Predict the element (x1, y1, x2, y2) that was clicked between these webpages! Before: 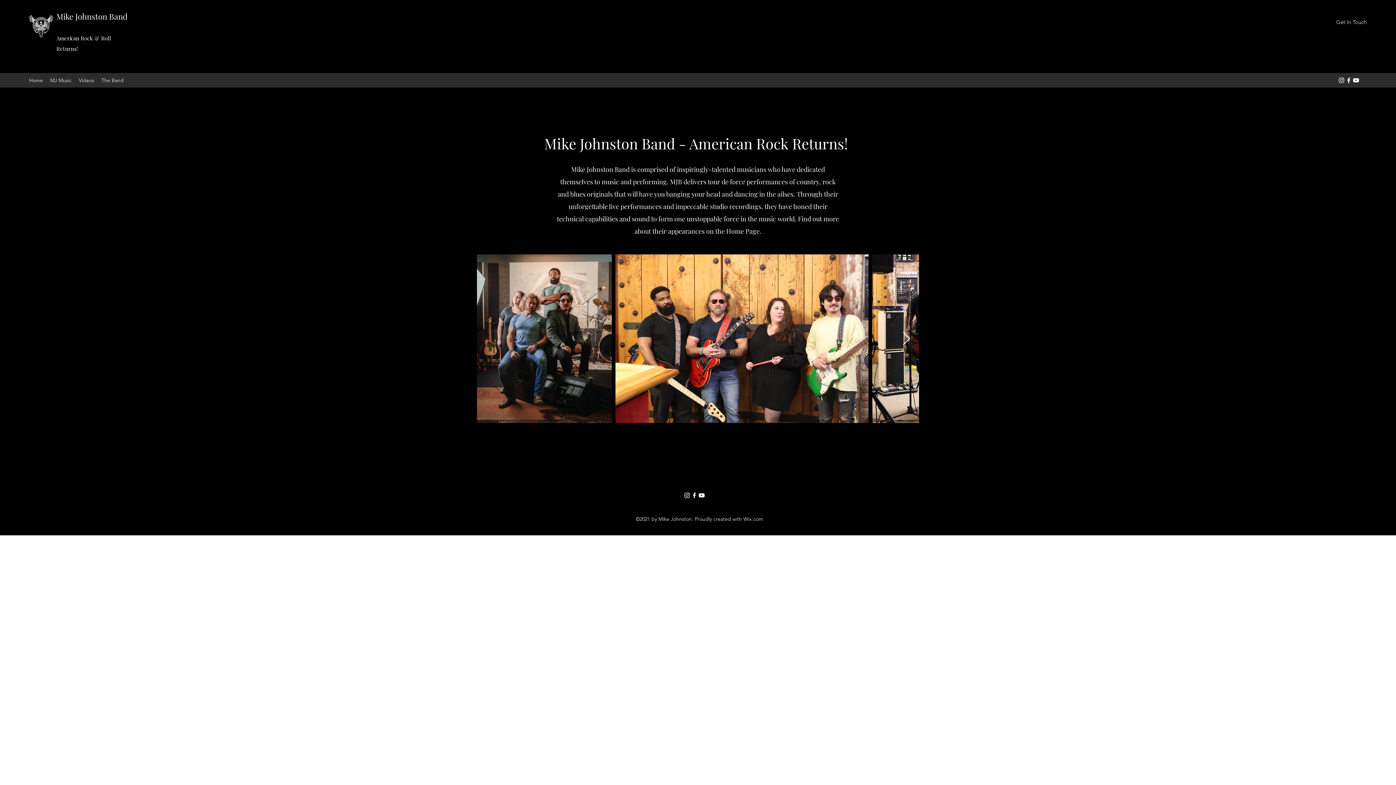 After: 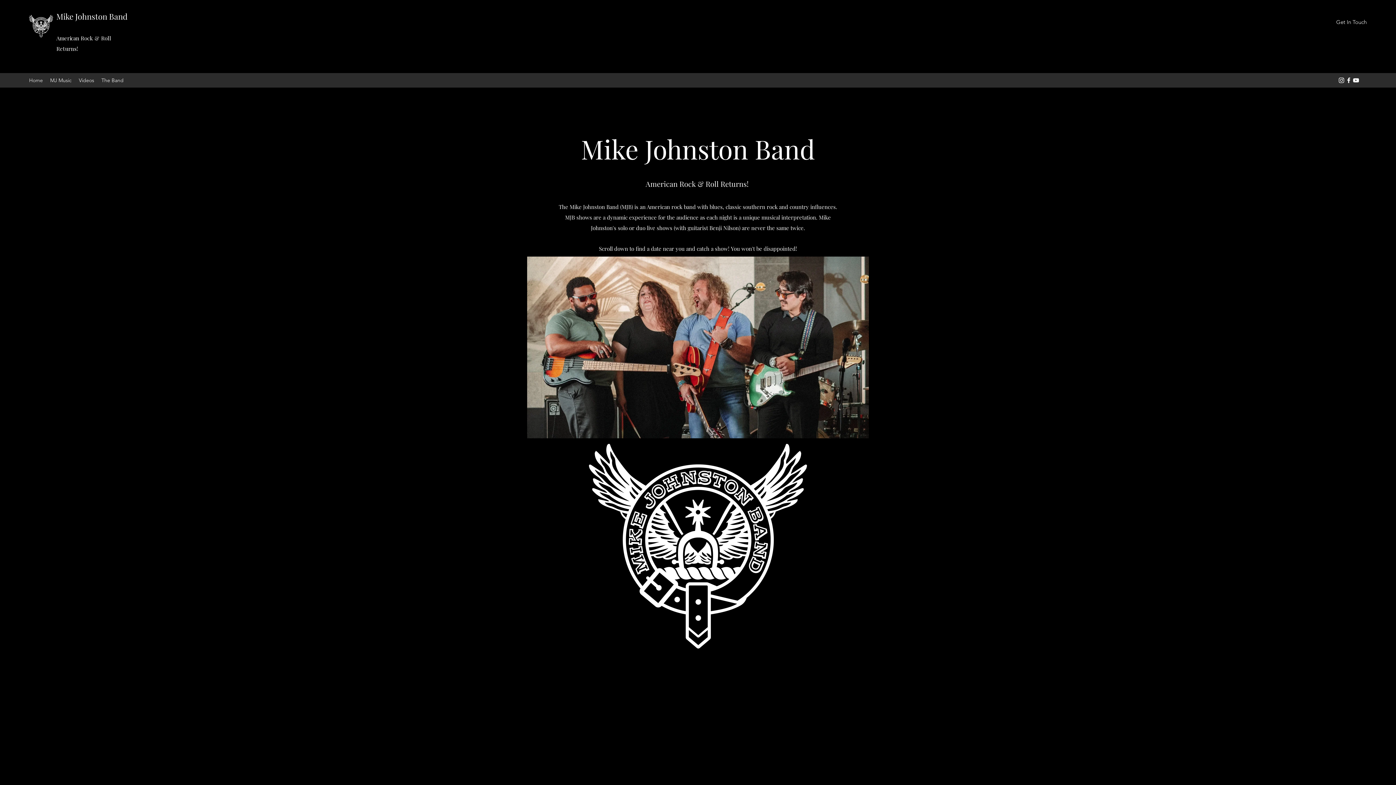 Action: bbox: (25, 74, 46, 85) label: Home